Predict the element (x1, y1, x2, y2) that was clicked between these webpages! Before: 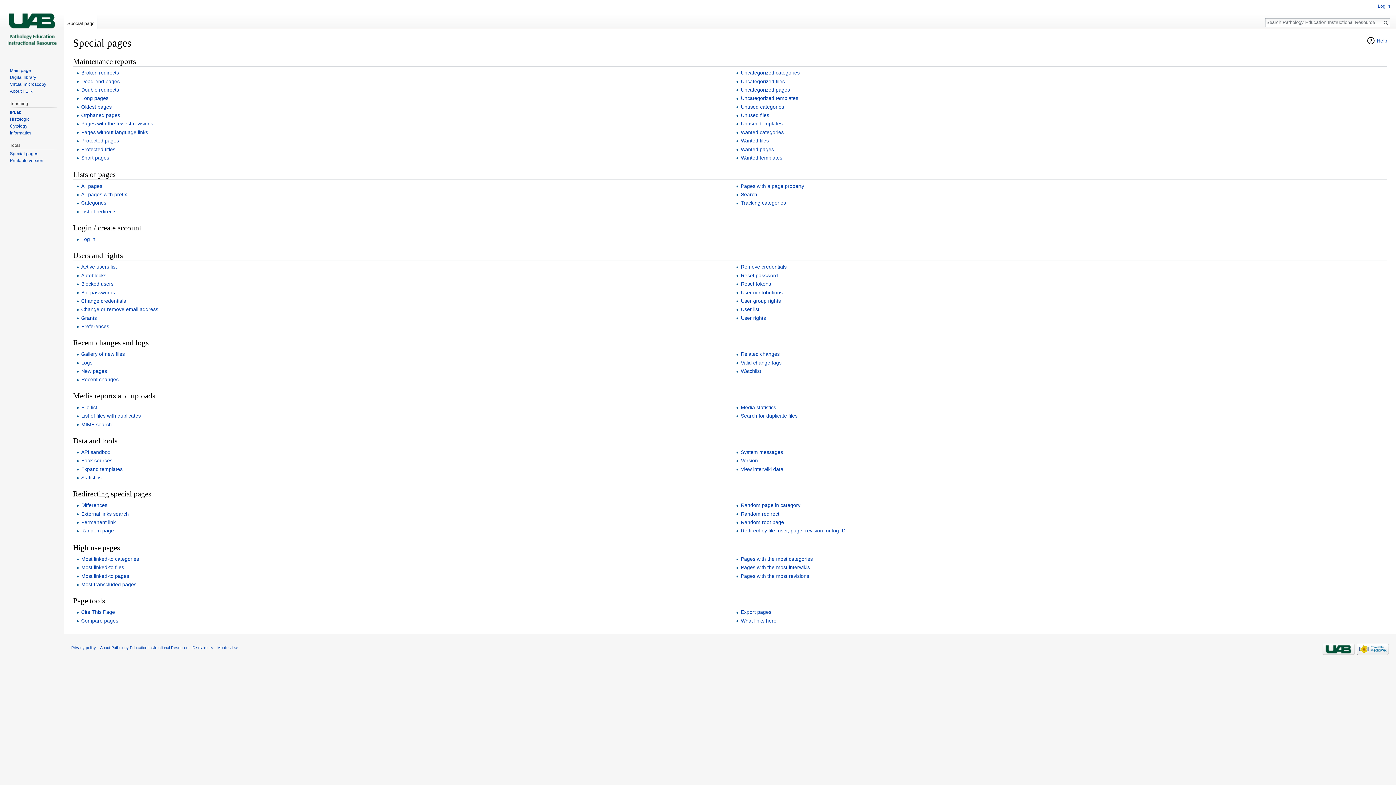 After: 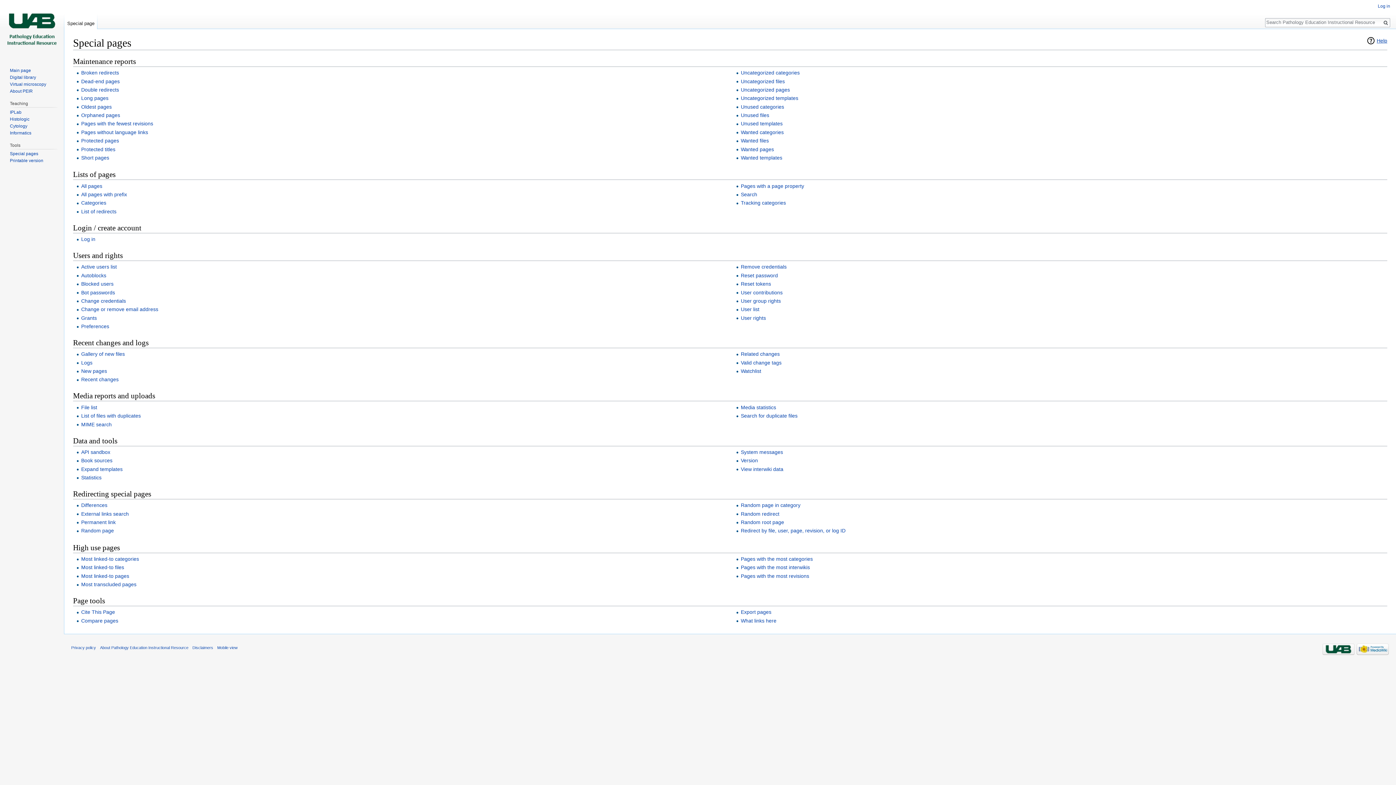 Action: bbox: (1366, 36, 1387, 45) label: Help